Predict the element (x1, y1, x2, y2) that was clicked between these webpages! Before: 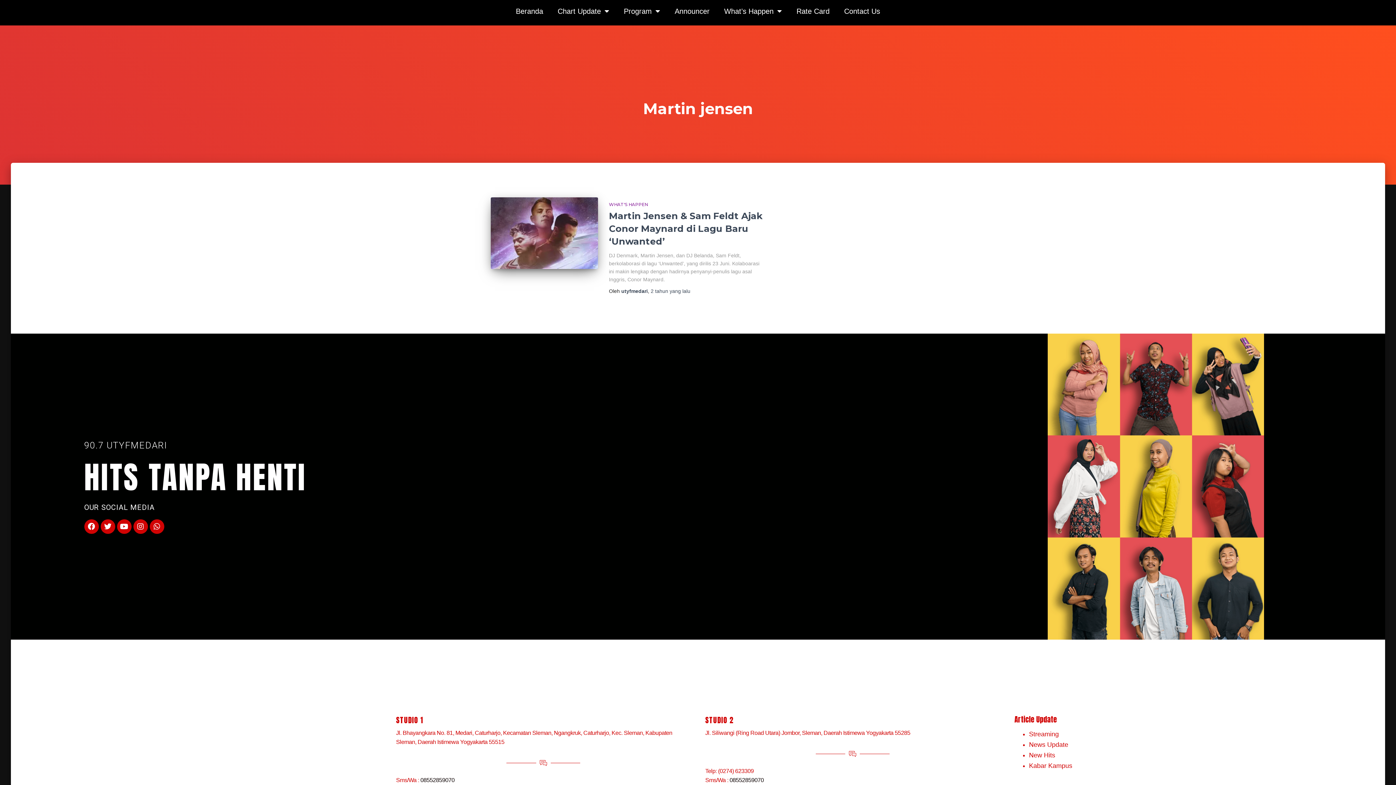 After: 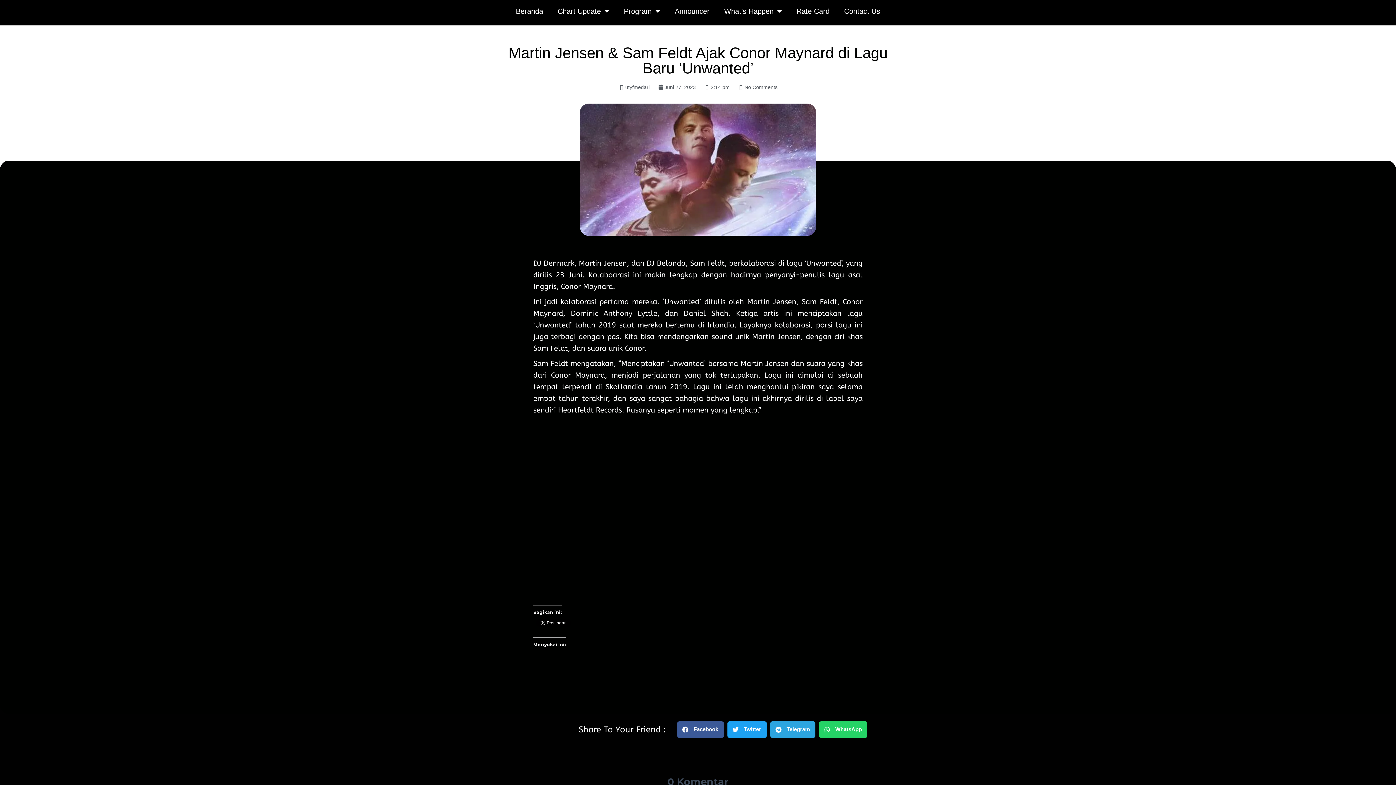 Action: bbox: (490, 197, 598, 268)